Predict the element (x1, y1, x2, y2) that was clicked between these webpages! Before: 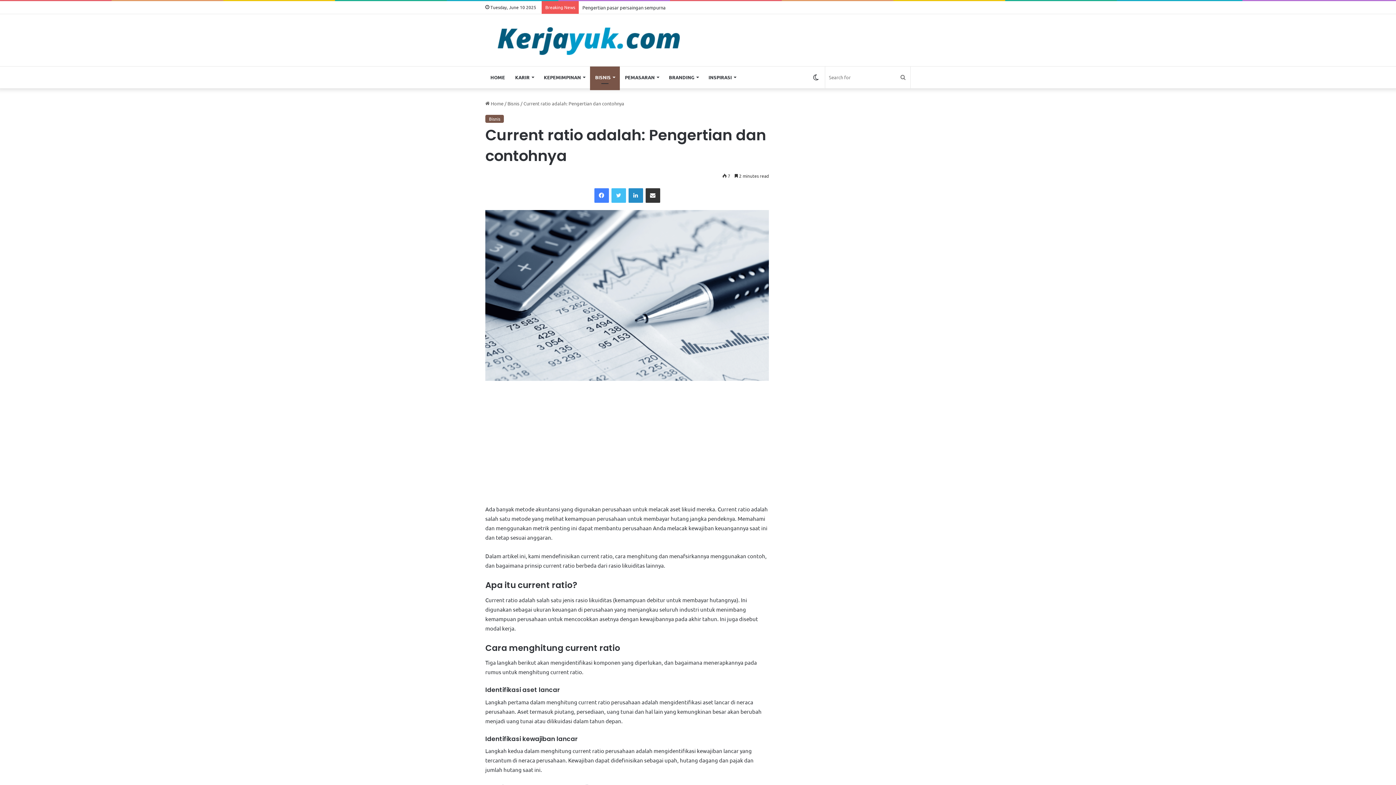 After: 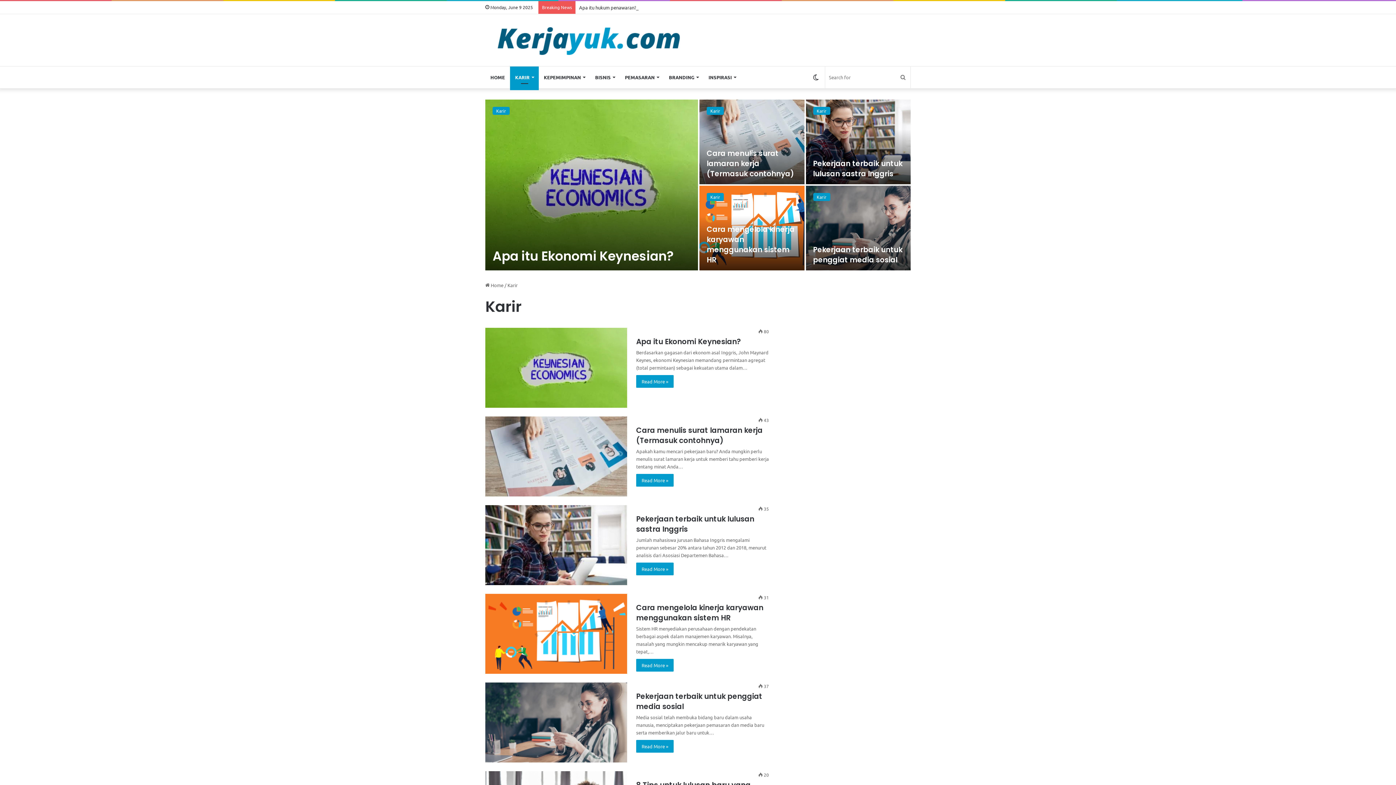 Action: bbox: (510, 66, 538, 88) label: KARIR